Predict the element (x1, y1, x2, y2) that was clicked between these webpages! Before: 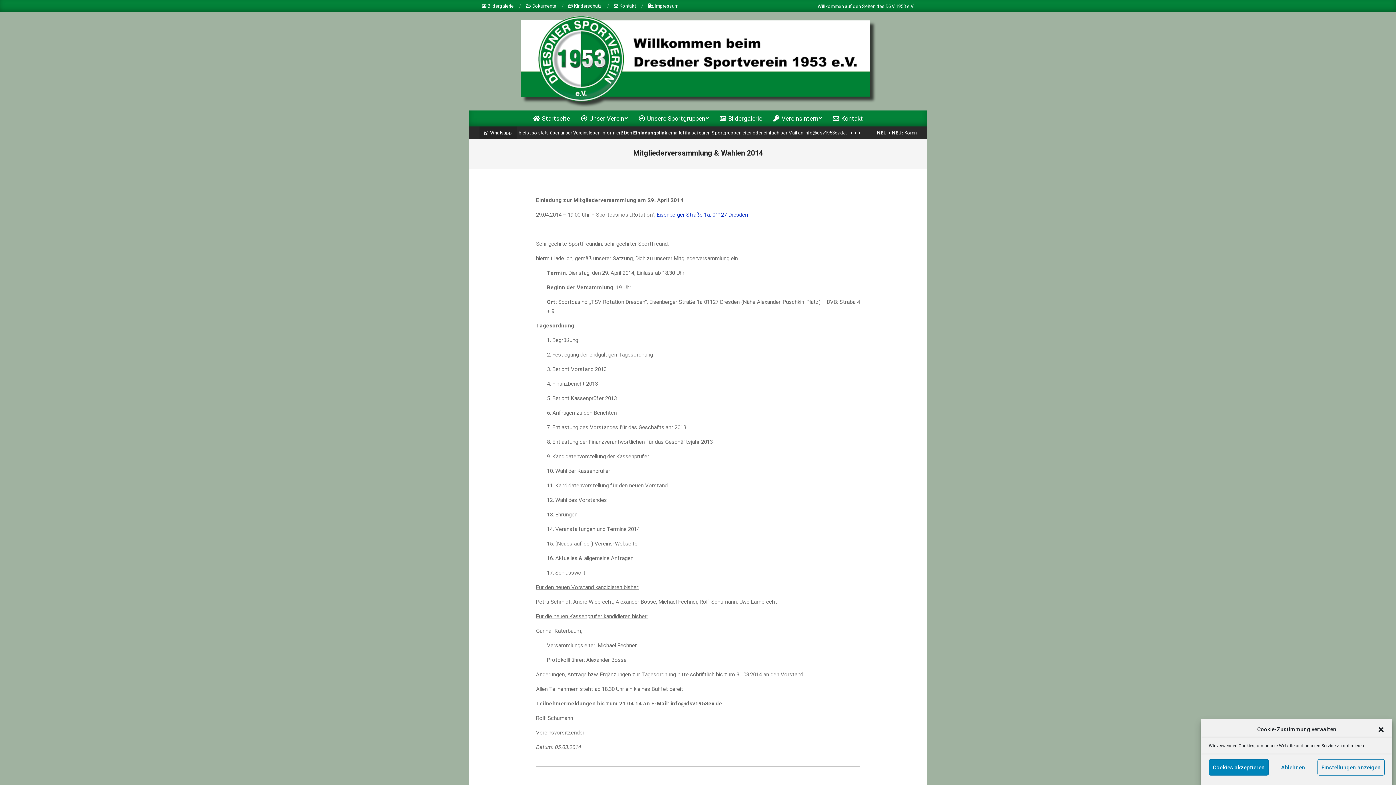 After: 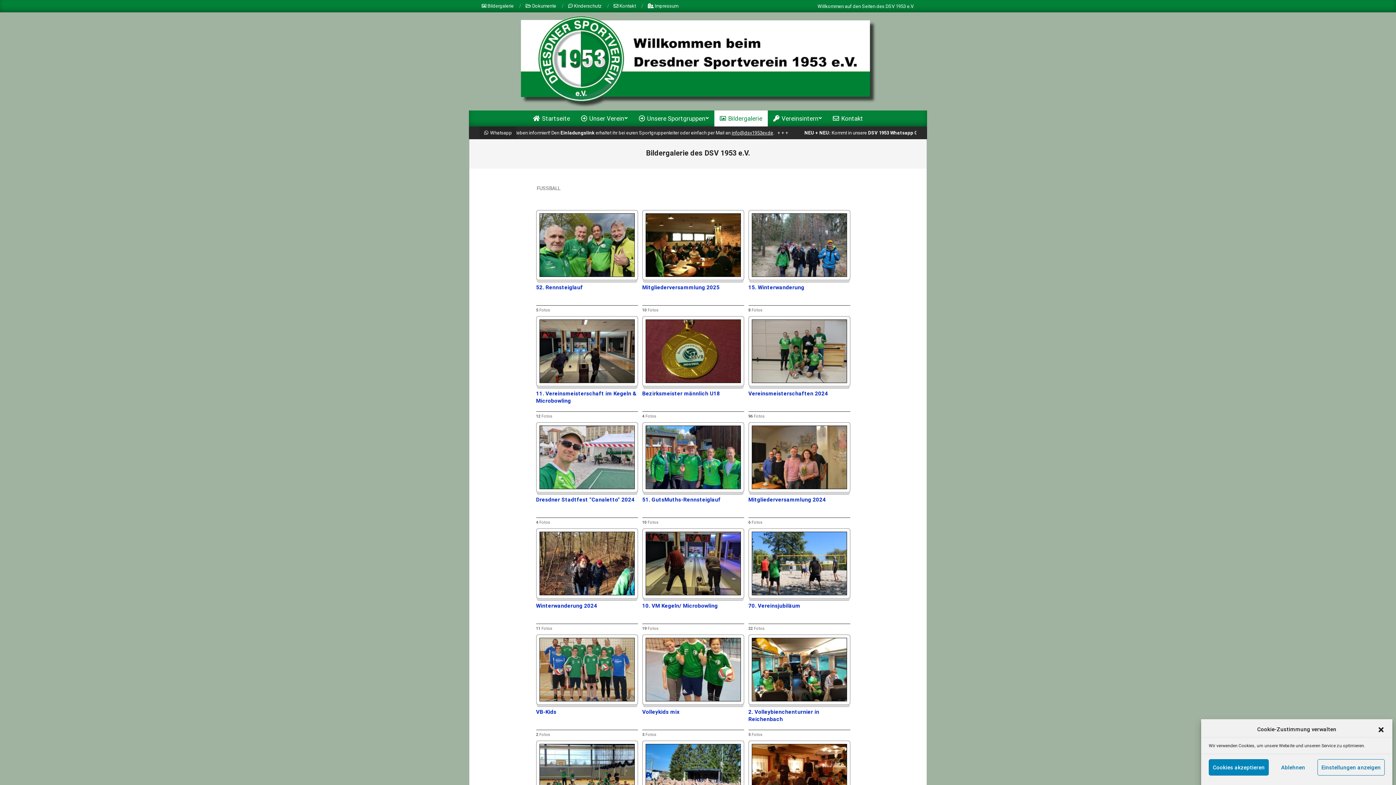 Action: bbox: (481, 3, 513, 8) label:  Bildergalerie